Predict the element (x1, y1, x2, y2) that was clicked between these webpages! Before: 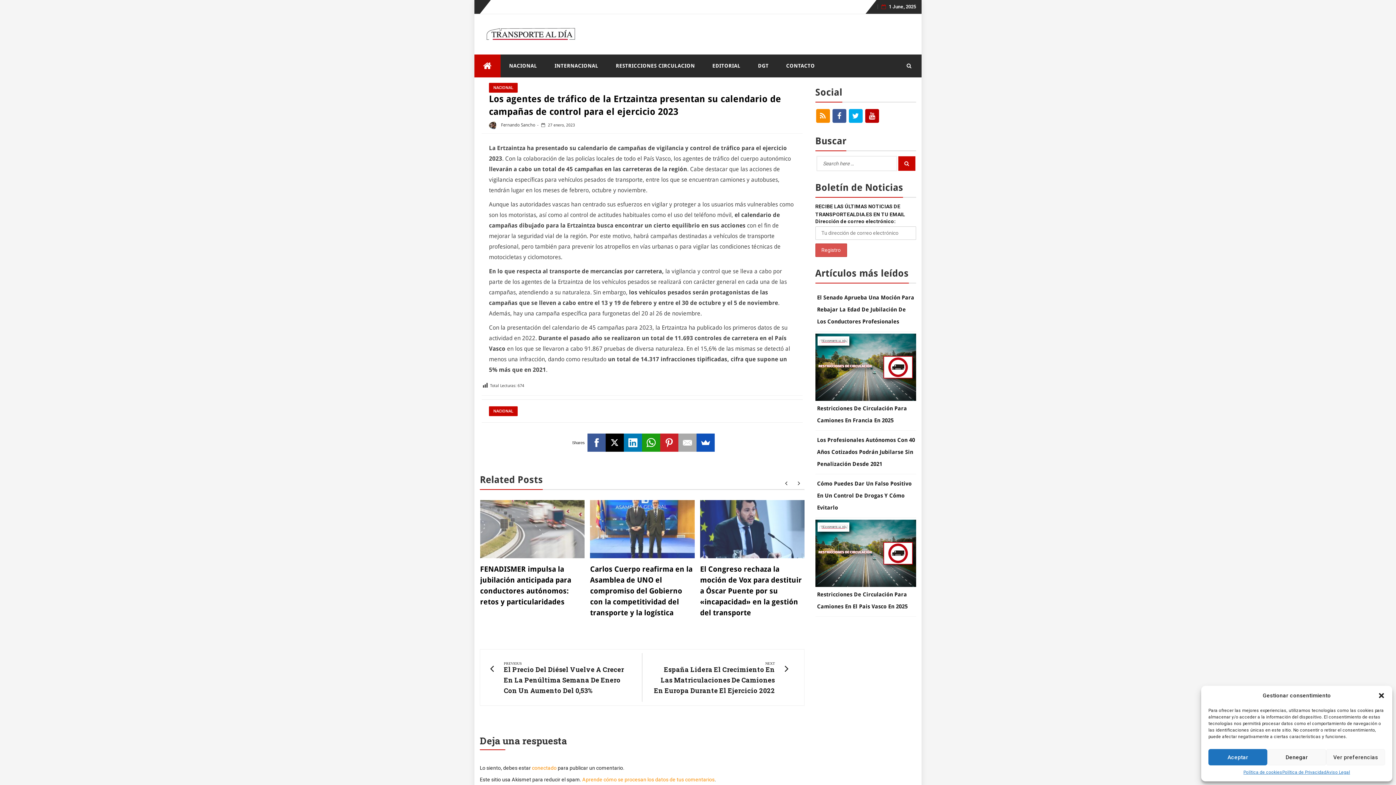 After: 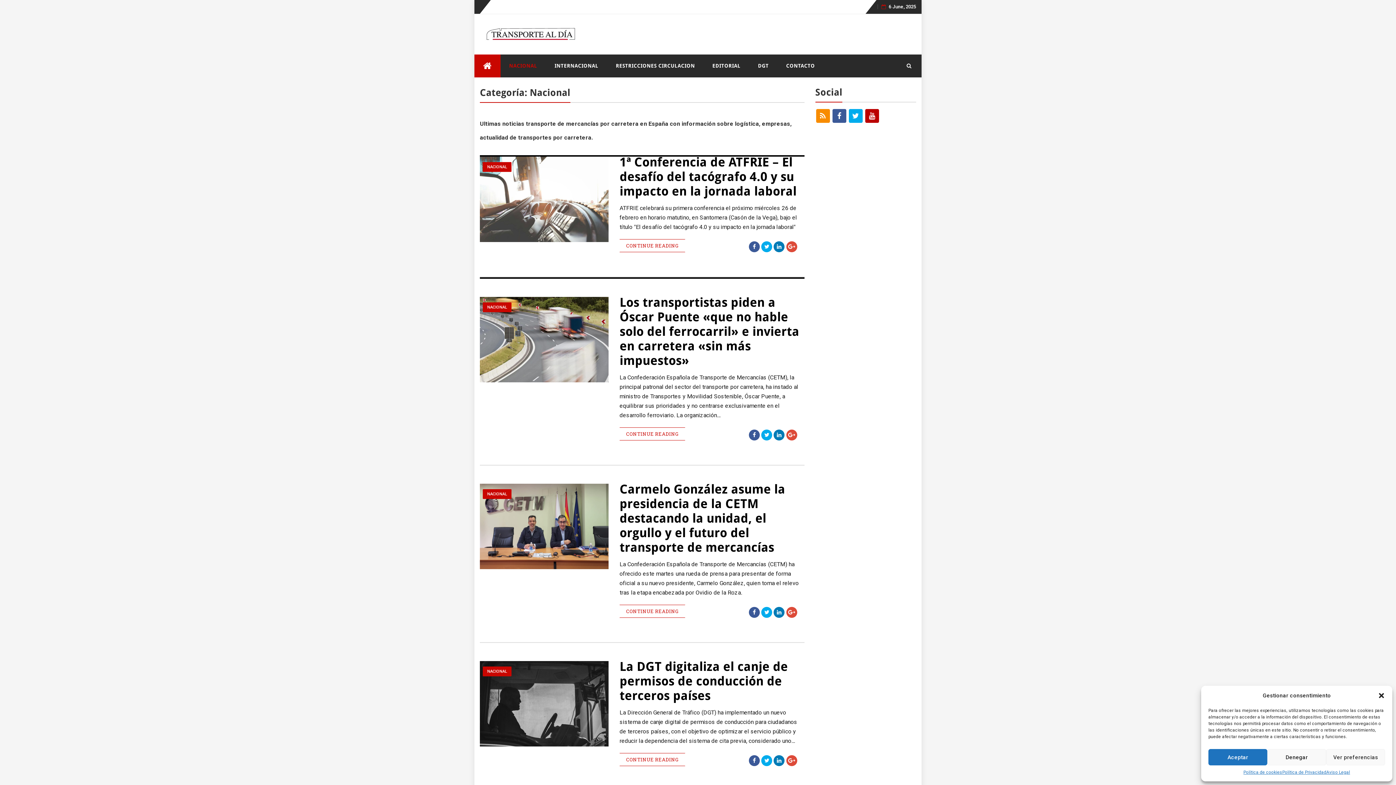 Action: label: NACIONAL bbox: (489, 406, 517, 416)